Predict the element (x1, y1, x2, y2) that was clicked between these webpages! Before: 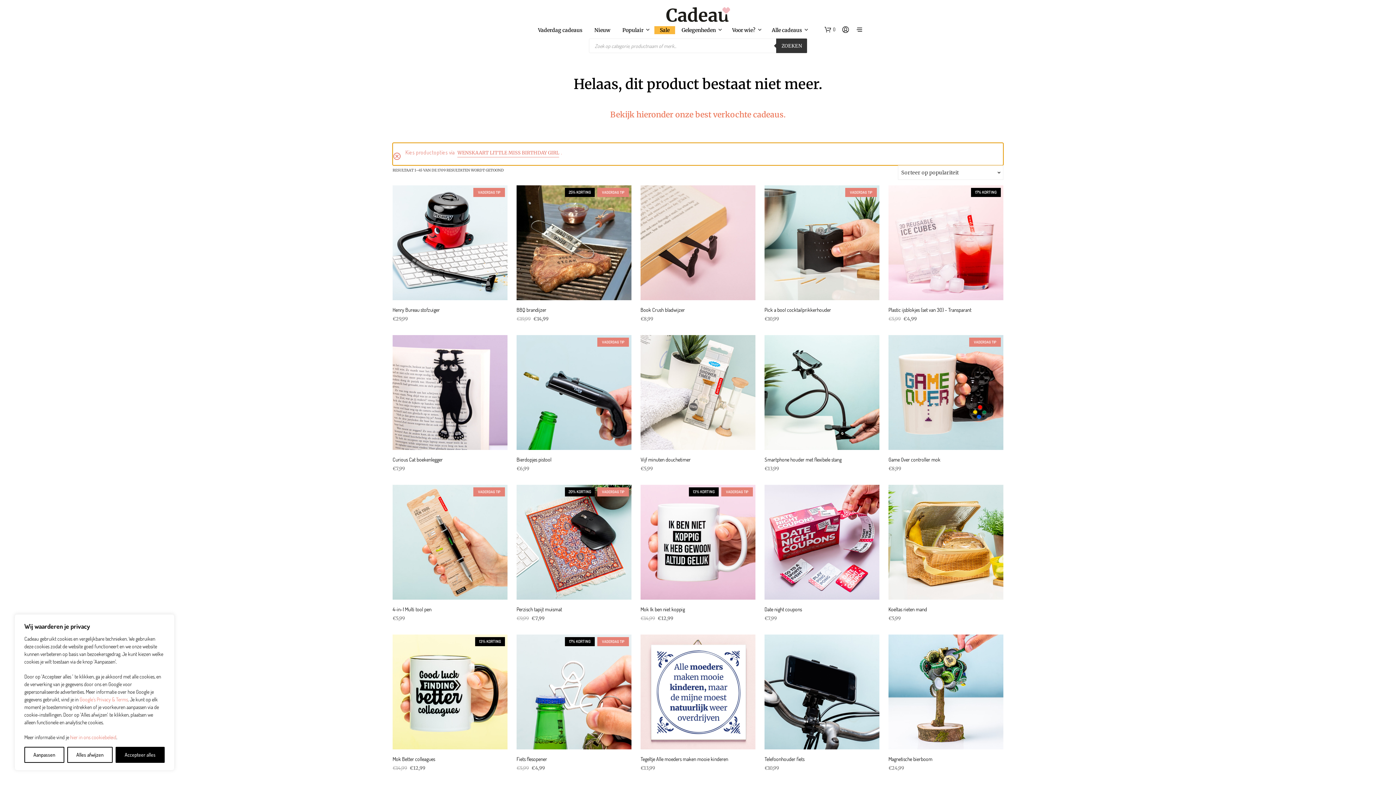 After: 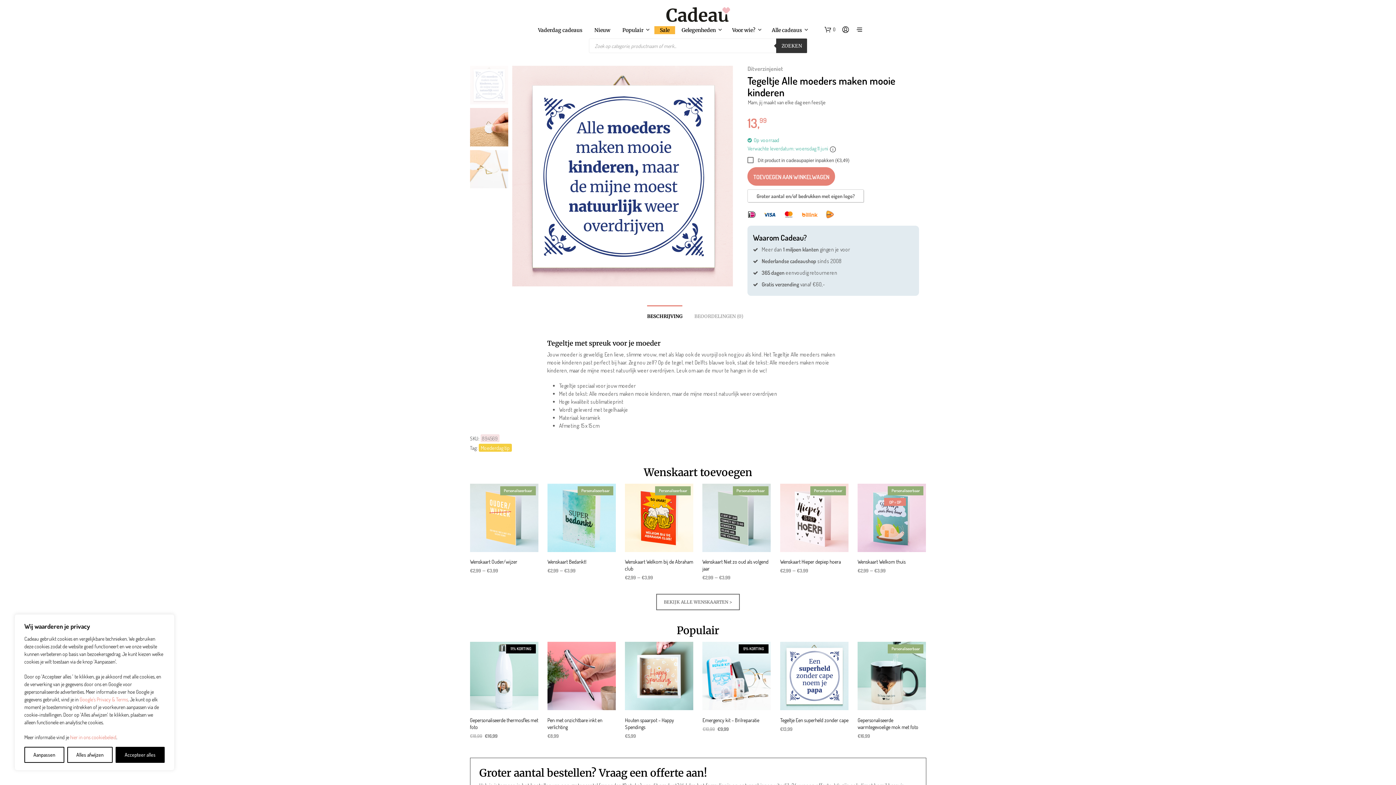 Action: bbox: (646, 641, 749, 745)